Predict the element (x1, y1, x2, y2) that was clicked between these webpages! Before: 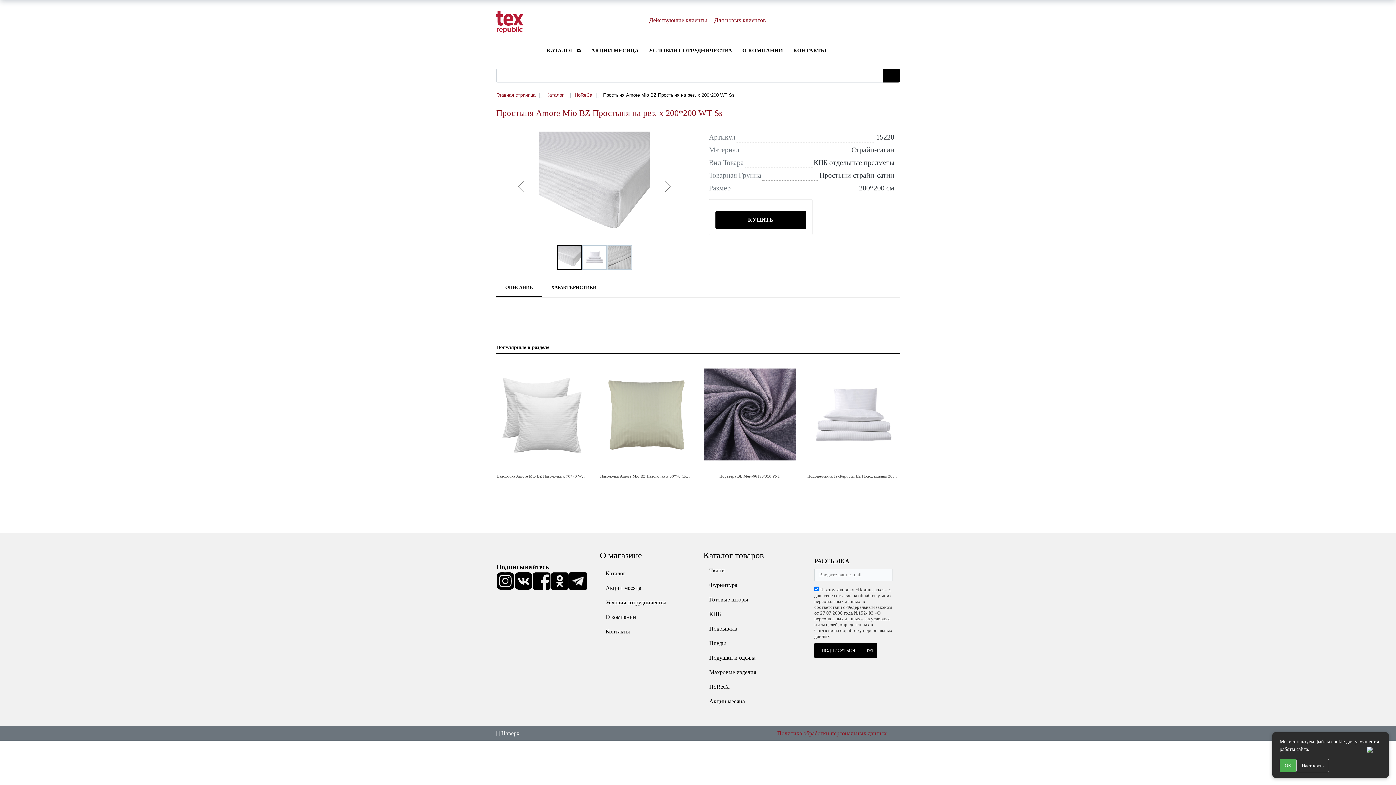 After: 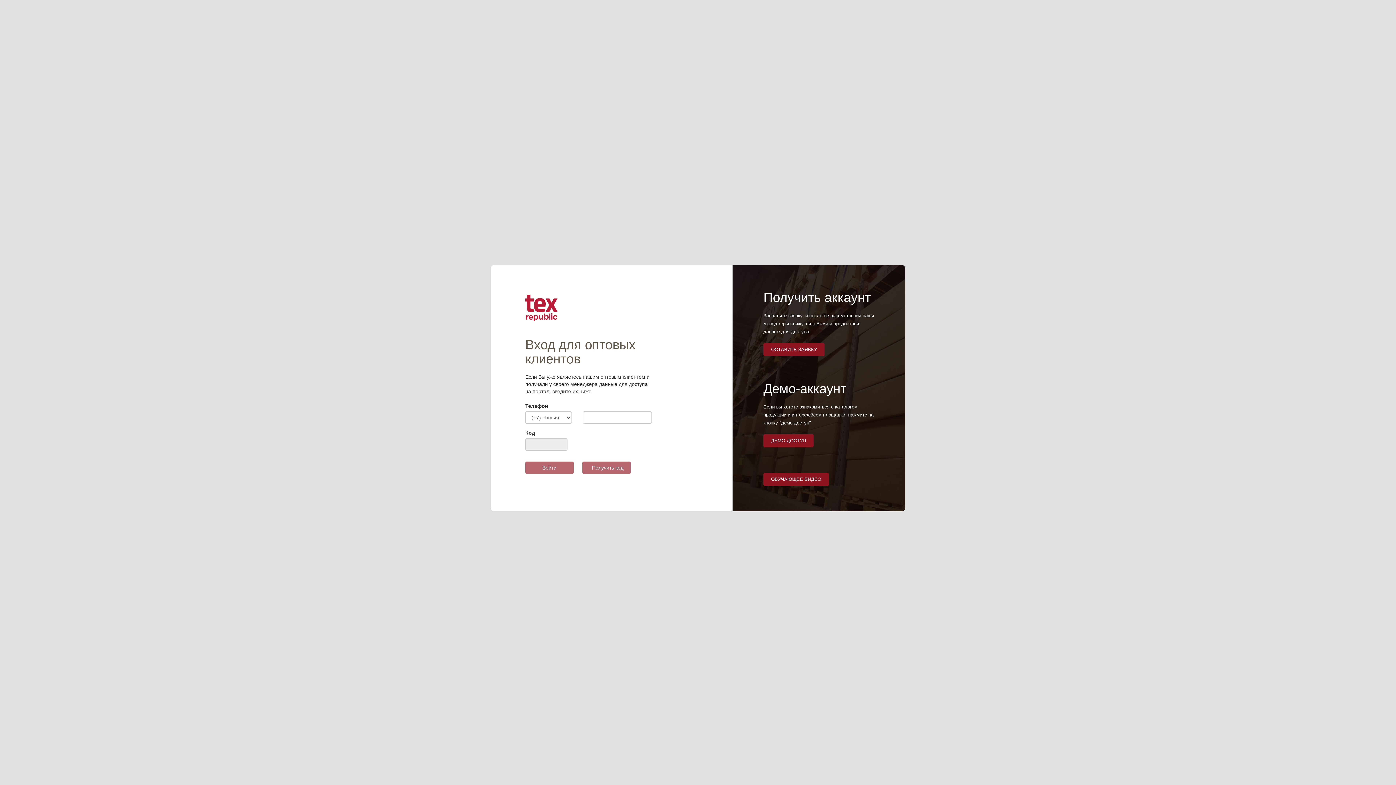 Action: label: Для новых клиентов bbox: (714, 16, 766, 24)